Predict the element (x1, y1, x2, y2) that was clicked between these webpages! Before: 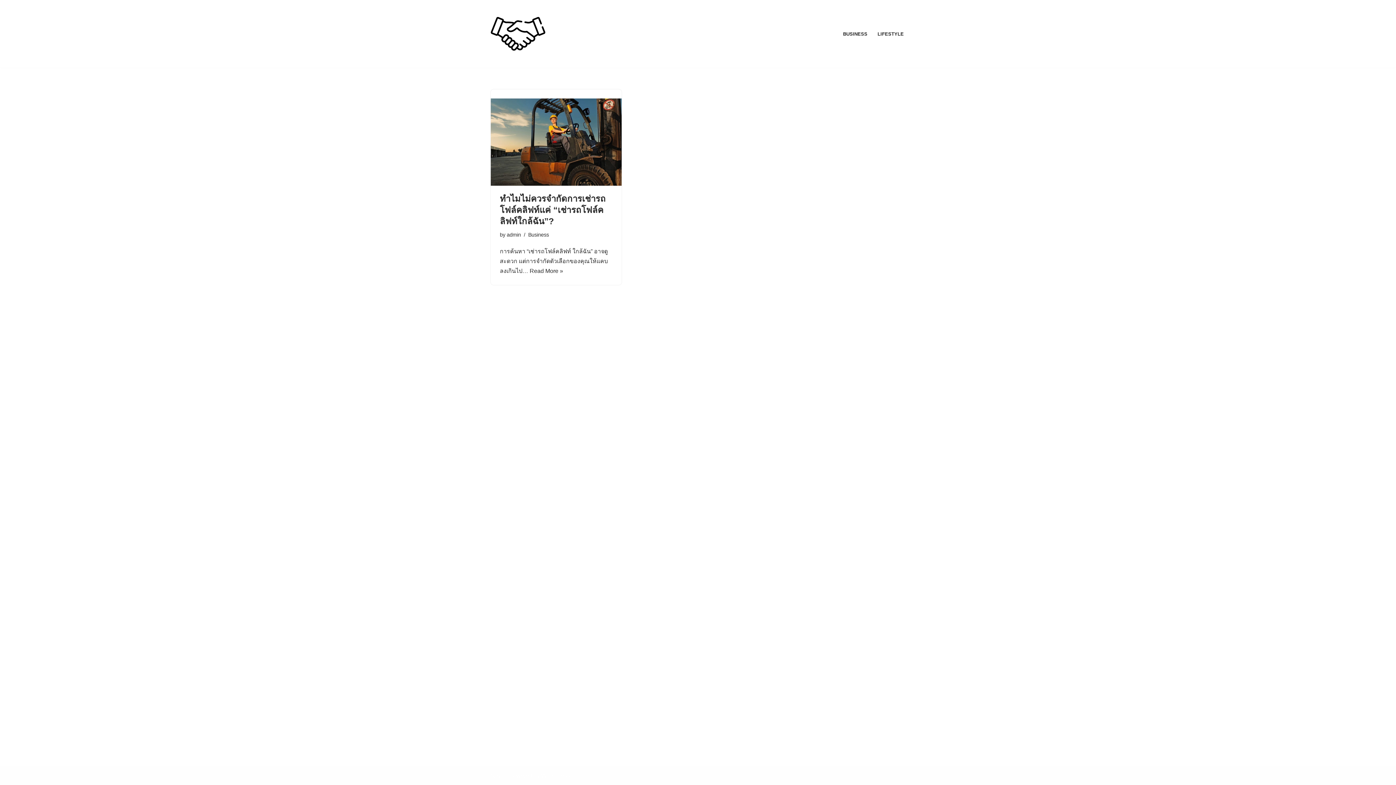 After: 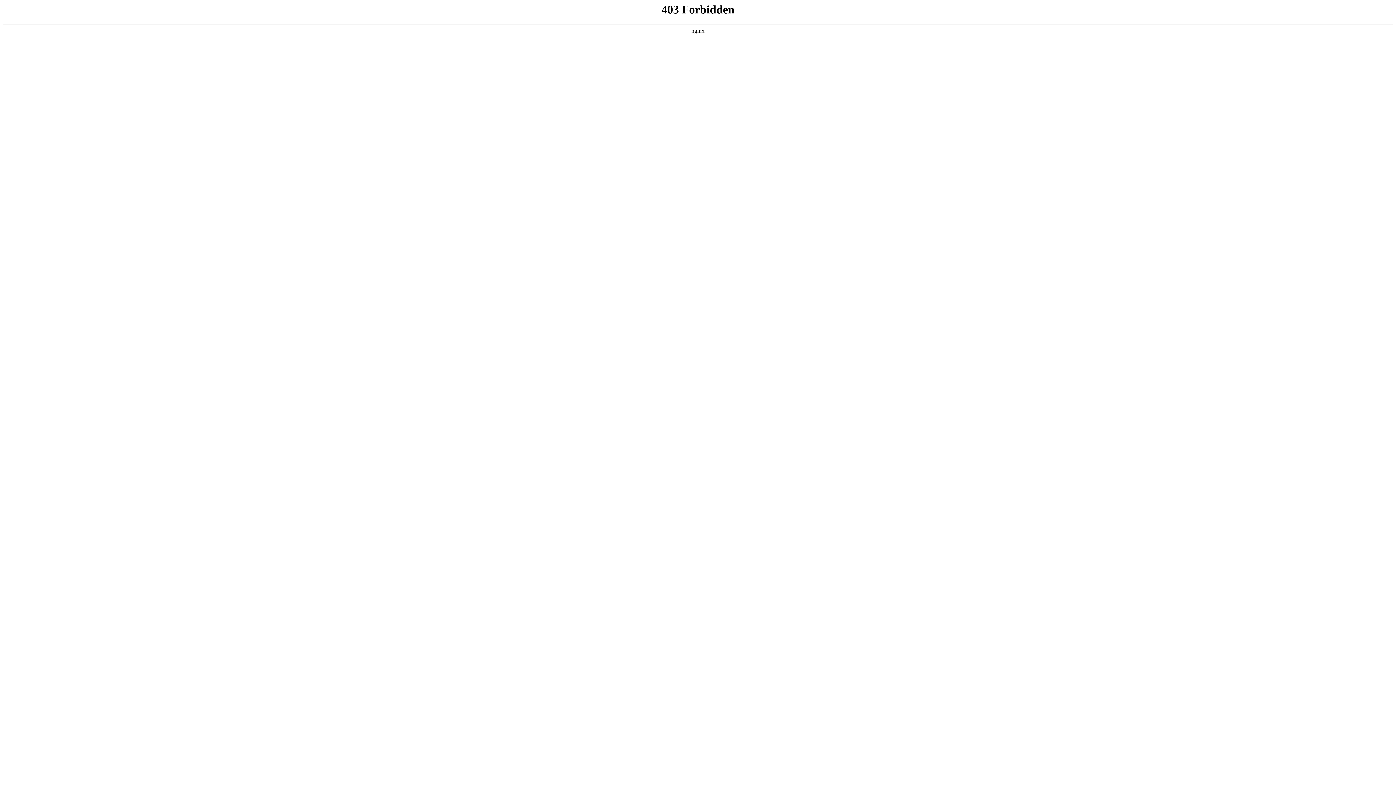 Action: label: WordPress bbox: (541, 773, 570, 779)